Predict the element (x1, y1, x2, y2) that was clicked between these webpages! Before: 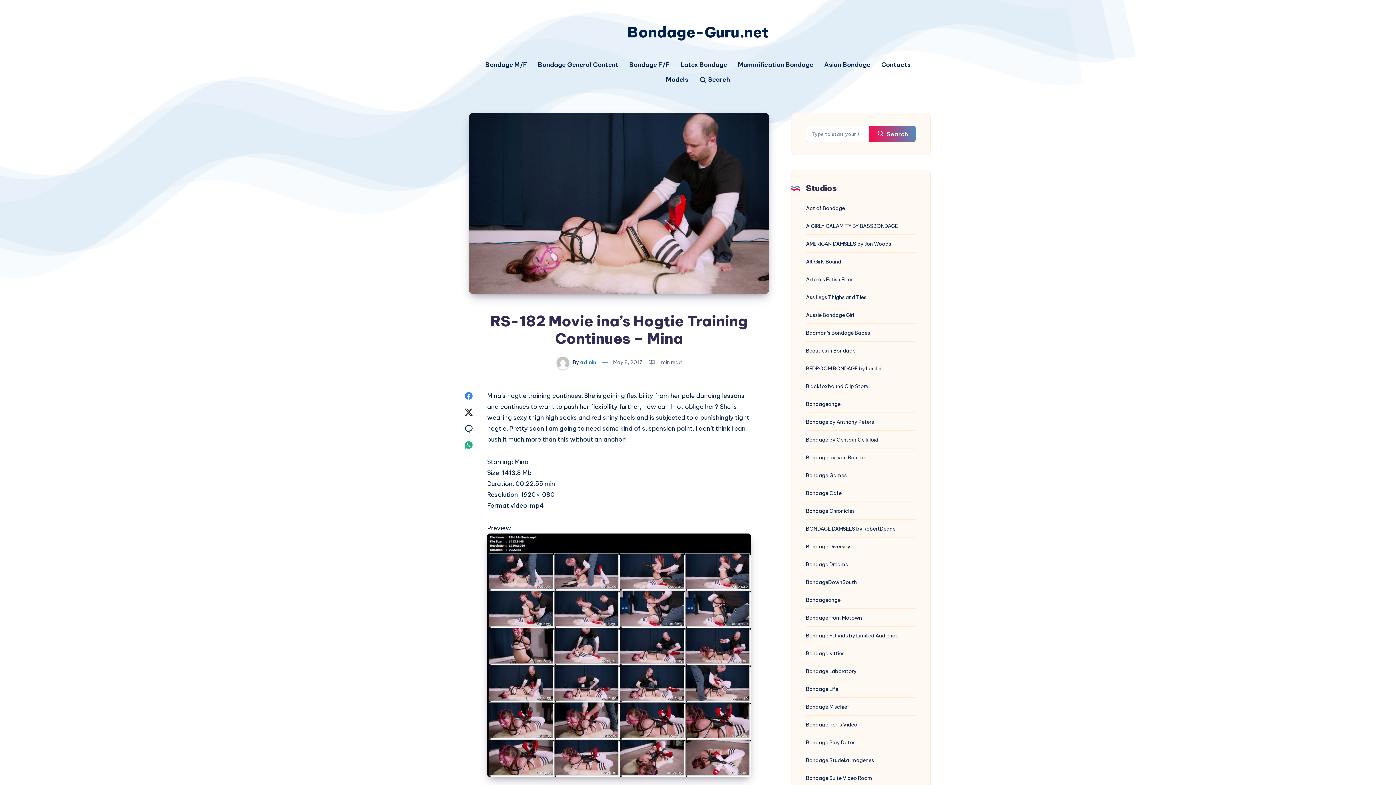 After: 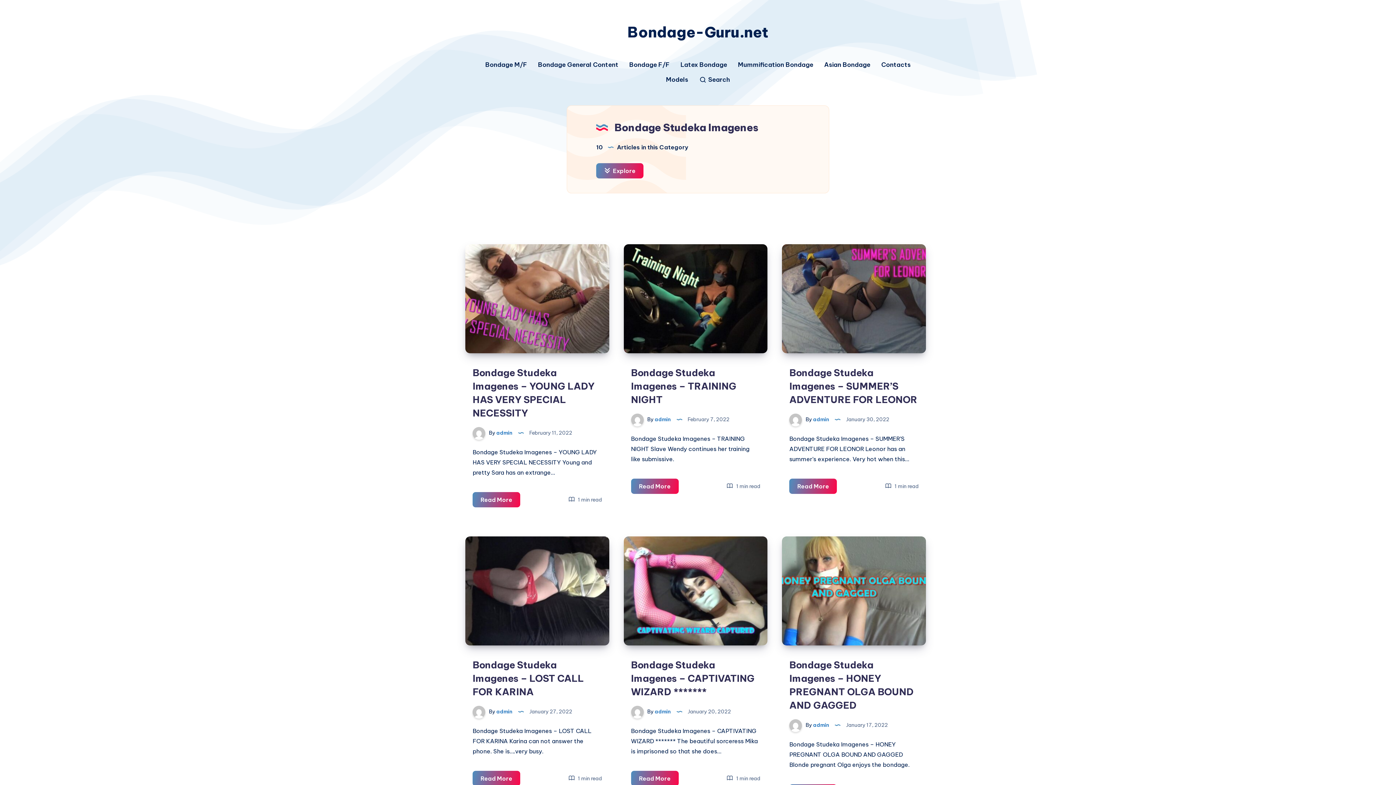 Action: bbox: (806, 756, 874, 765) label: Bondage Studeka Imagenes